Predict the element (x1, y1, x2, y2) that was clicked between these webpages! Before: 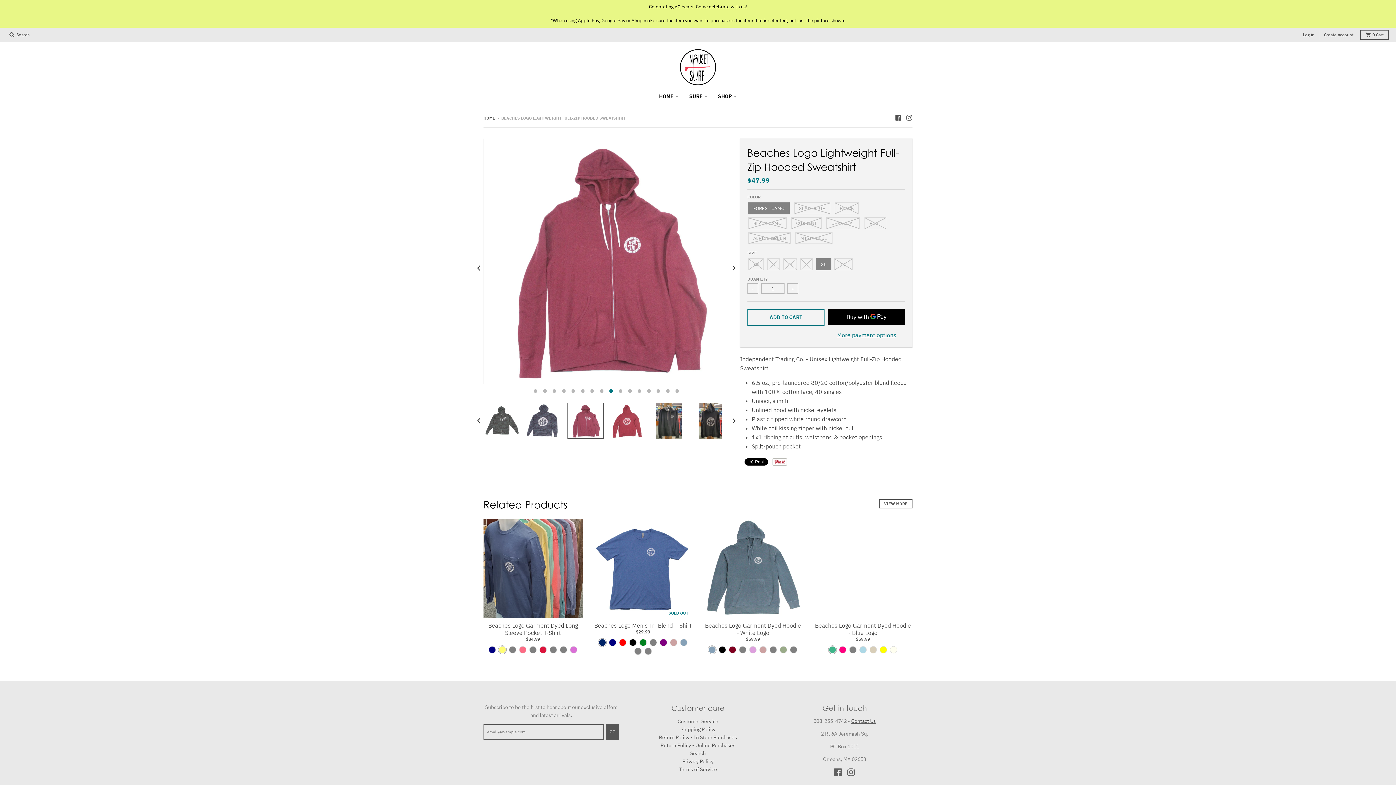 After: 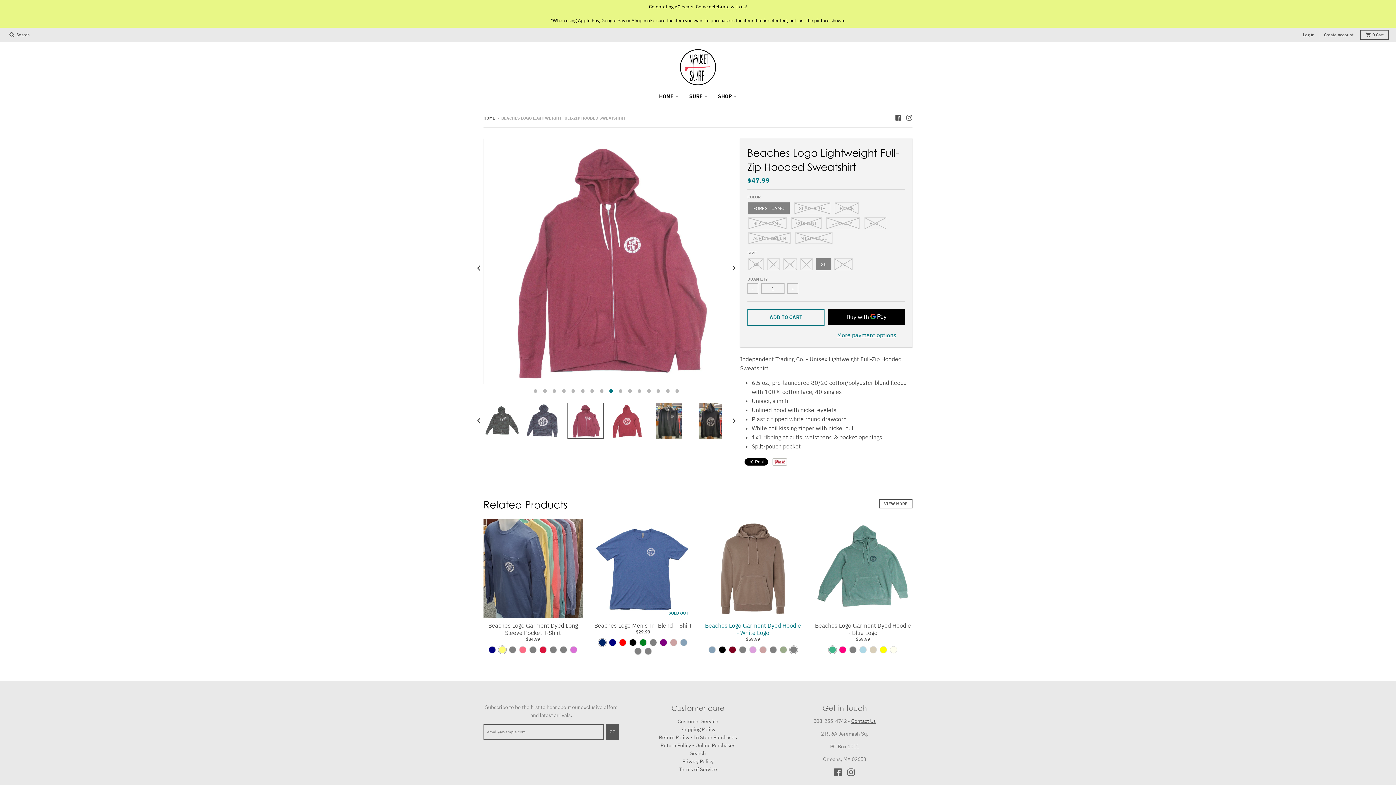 Action: label: Clay bbox: (789, 659, 798, 668)